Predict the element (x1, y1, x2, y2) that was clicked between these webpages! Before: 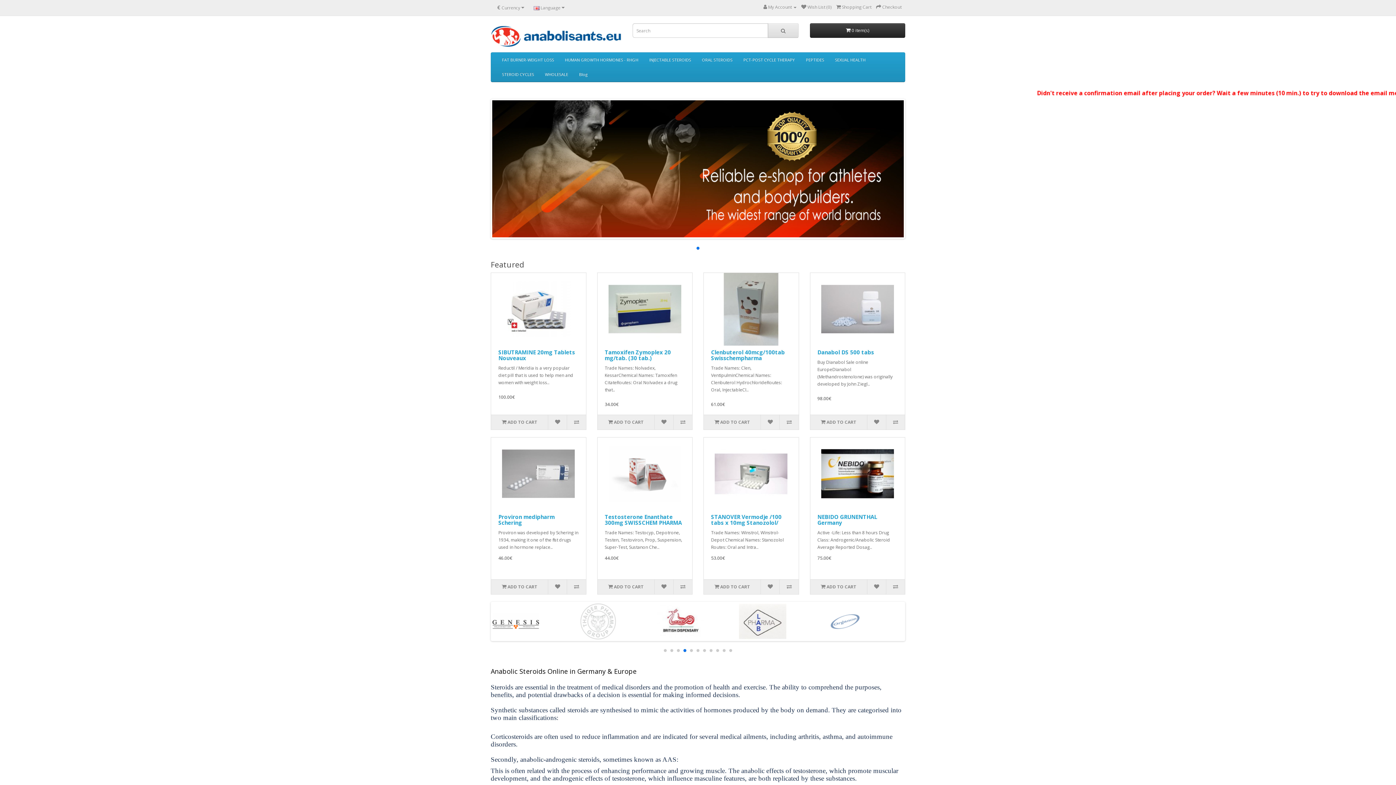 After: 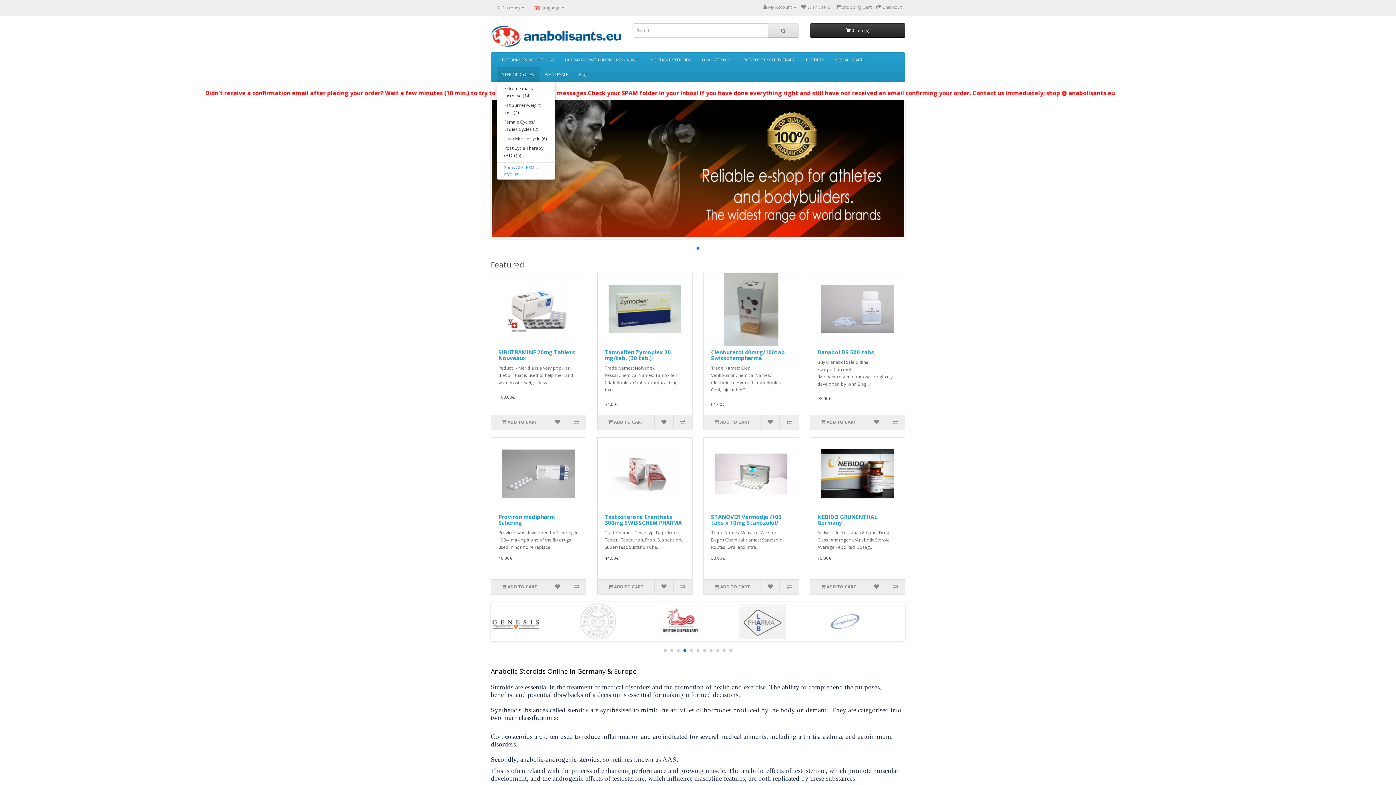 Action: label: STEROID CYCLES bbox: (496, 67, 539, 81)